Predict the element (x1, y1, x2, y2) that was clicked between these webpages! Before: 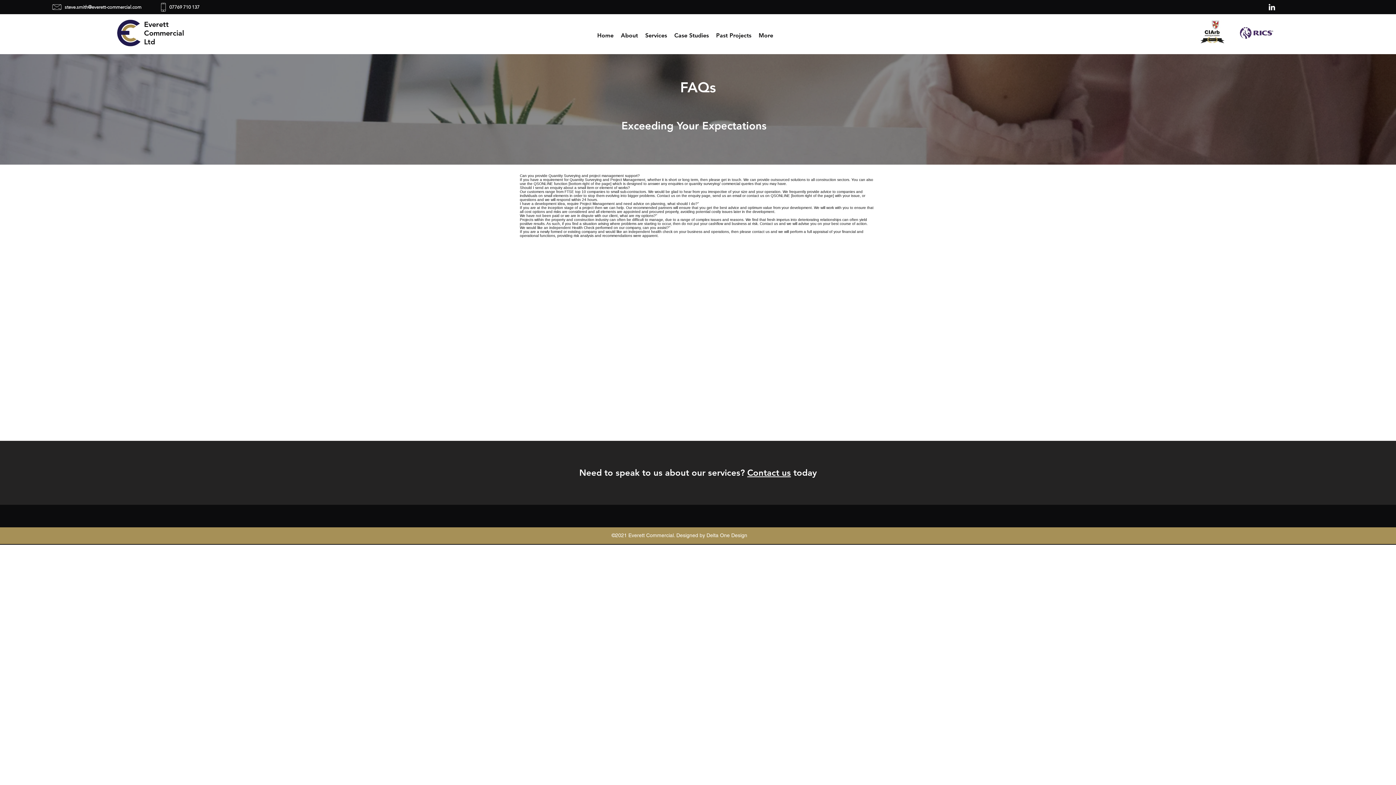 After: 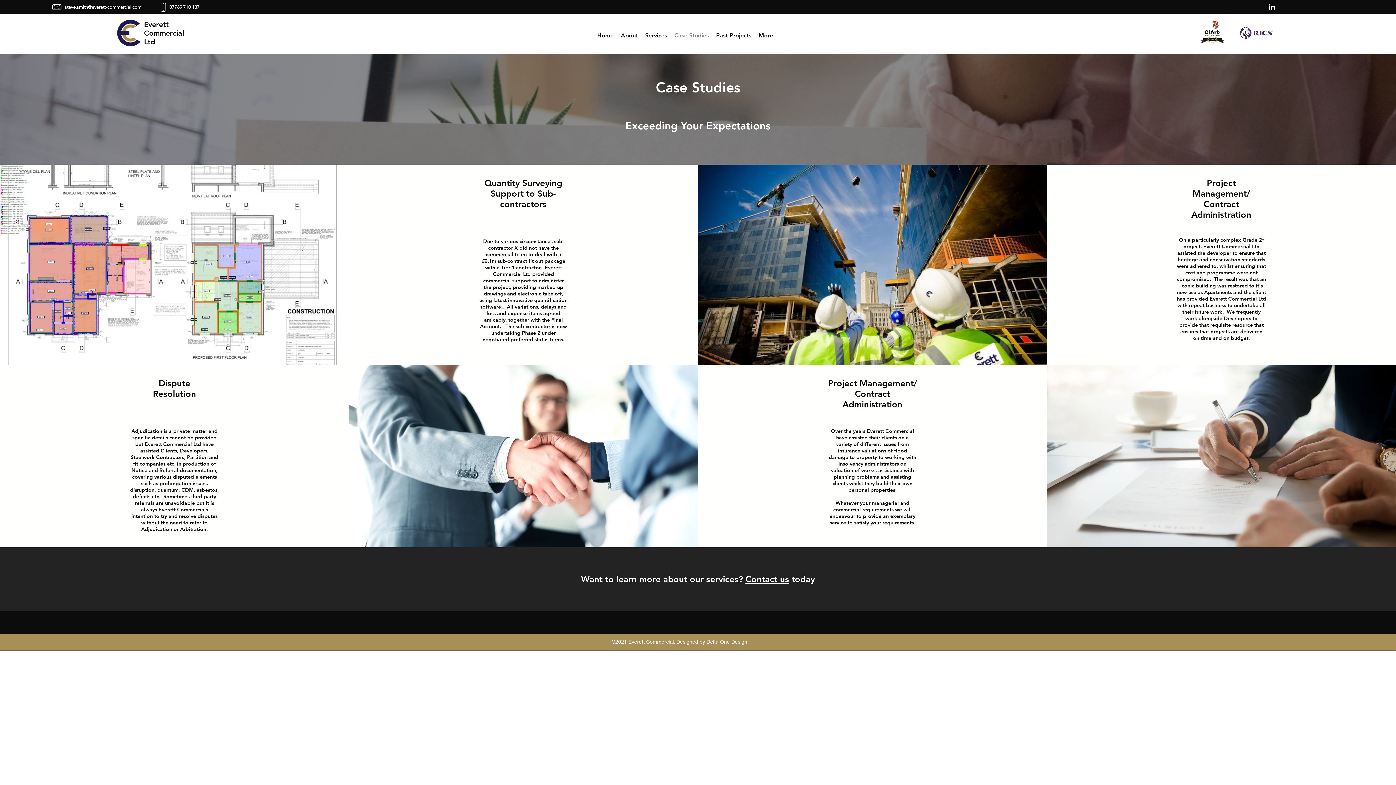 Action: label: Case Studies bbox: (670, 30, 712, 41)